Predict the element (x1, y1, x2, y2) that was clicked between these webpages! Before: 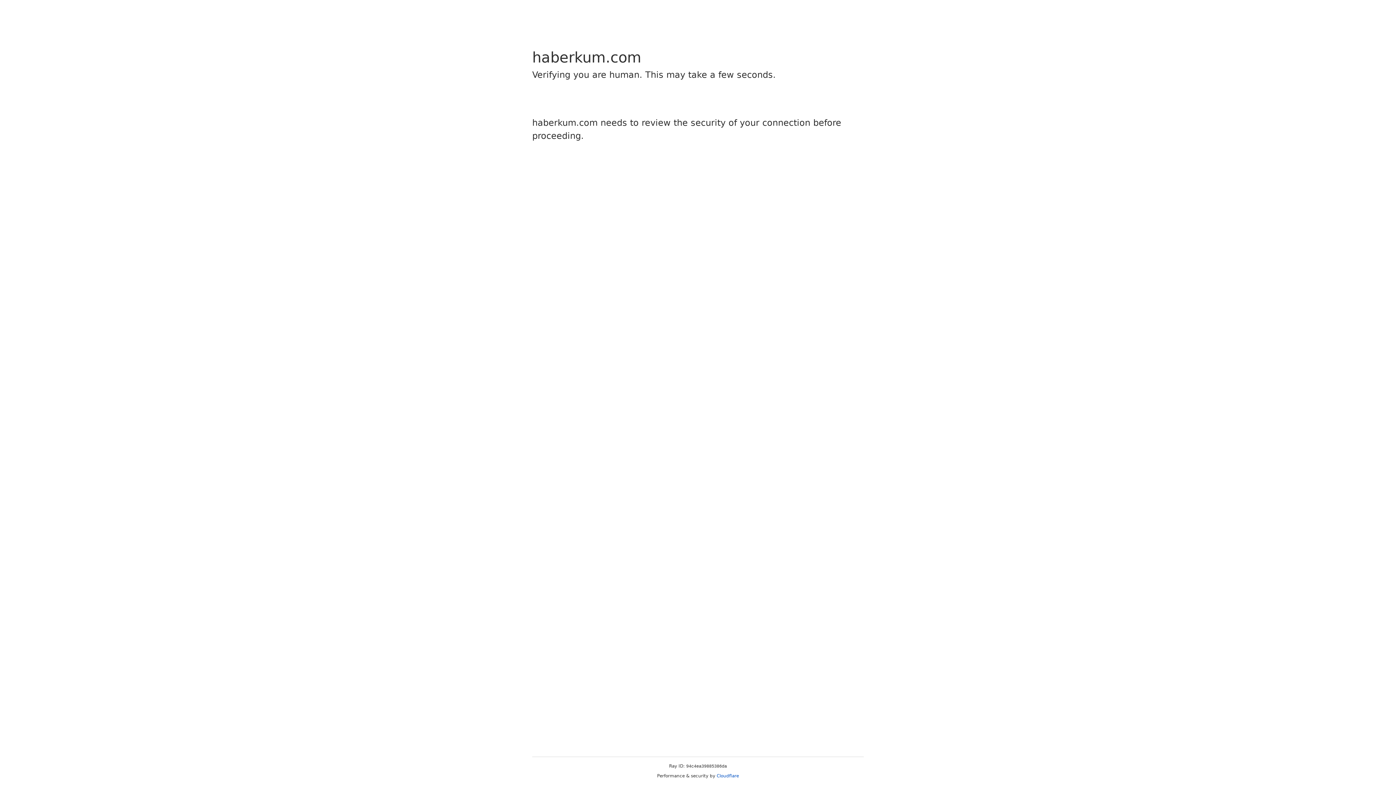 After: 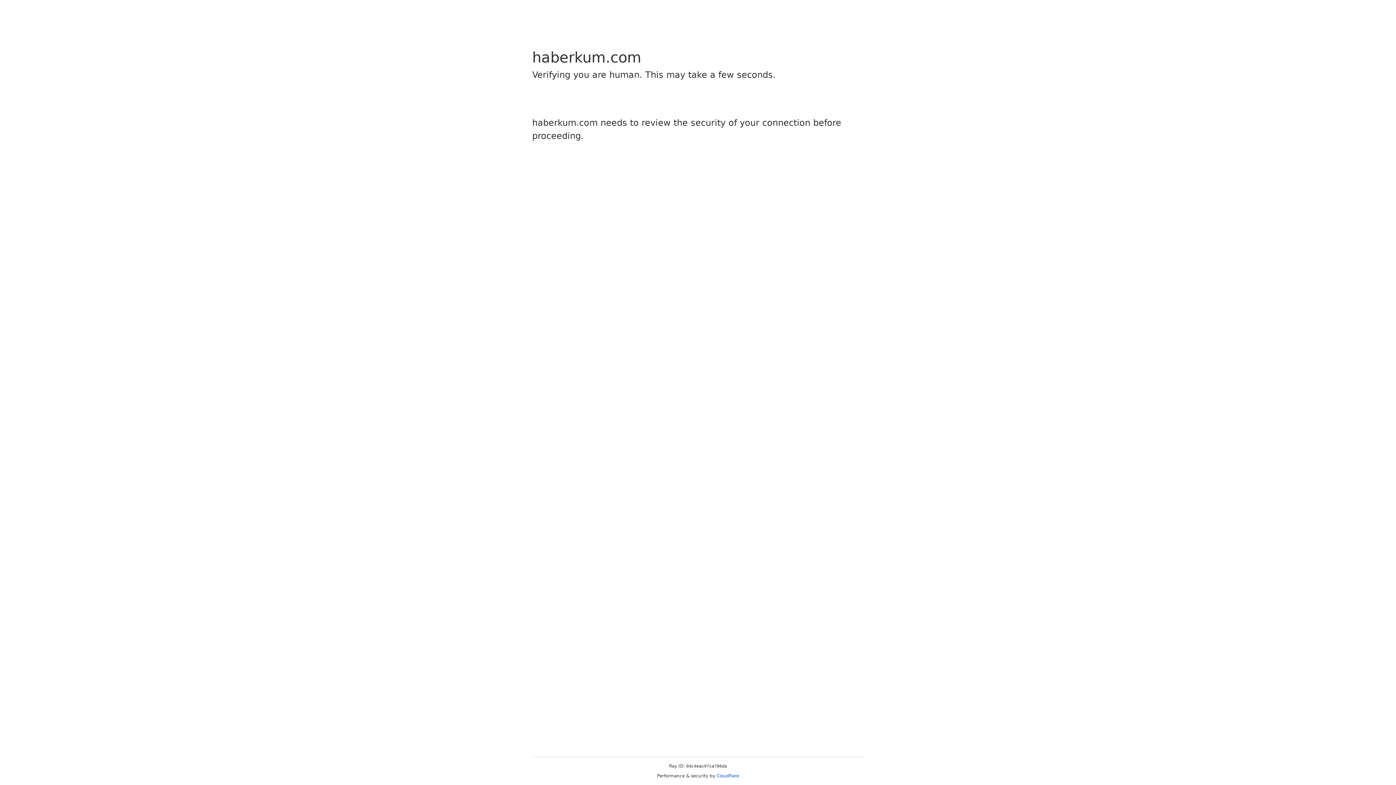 Action: bbox: (716, 773, 739, 778) label: Cloudflare